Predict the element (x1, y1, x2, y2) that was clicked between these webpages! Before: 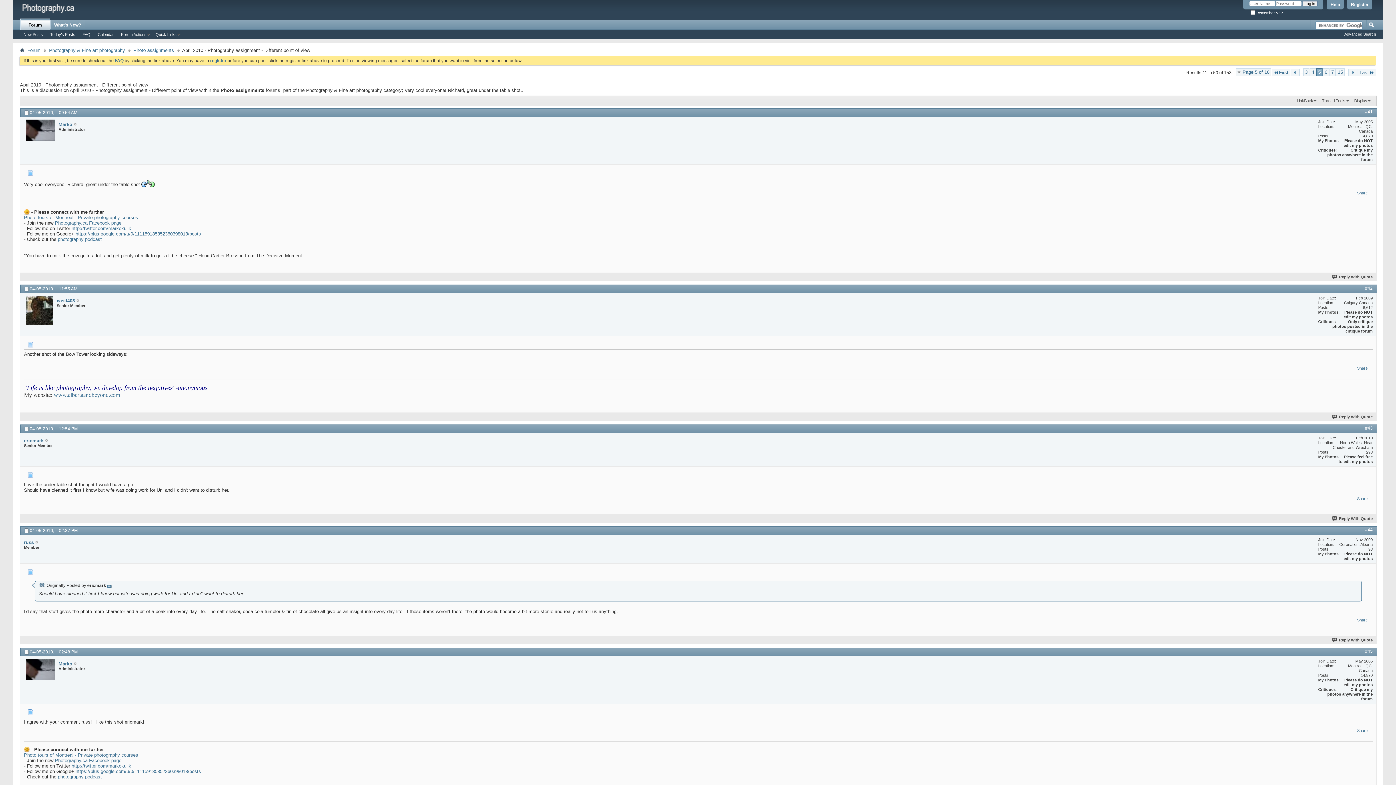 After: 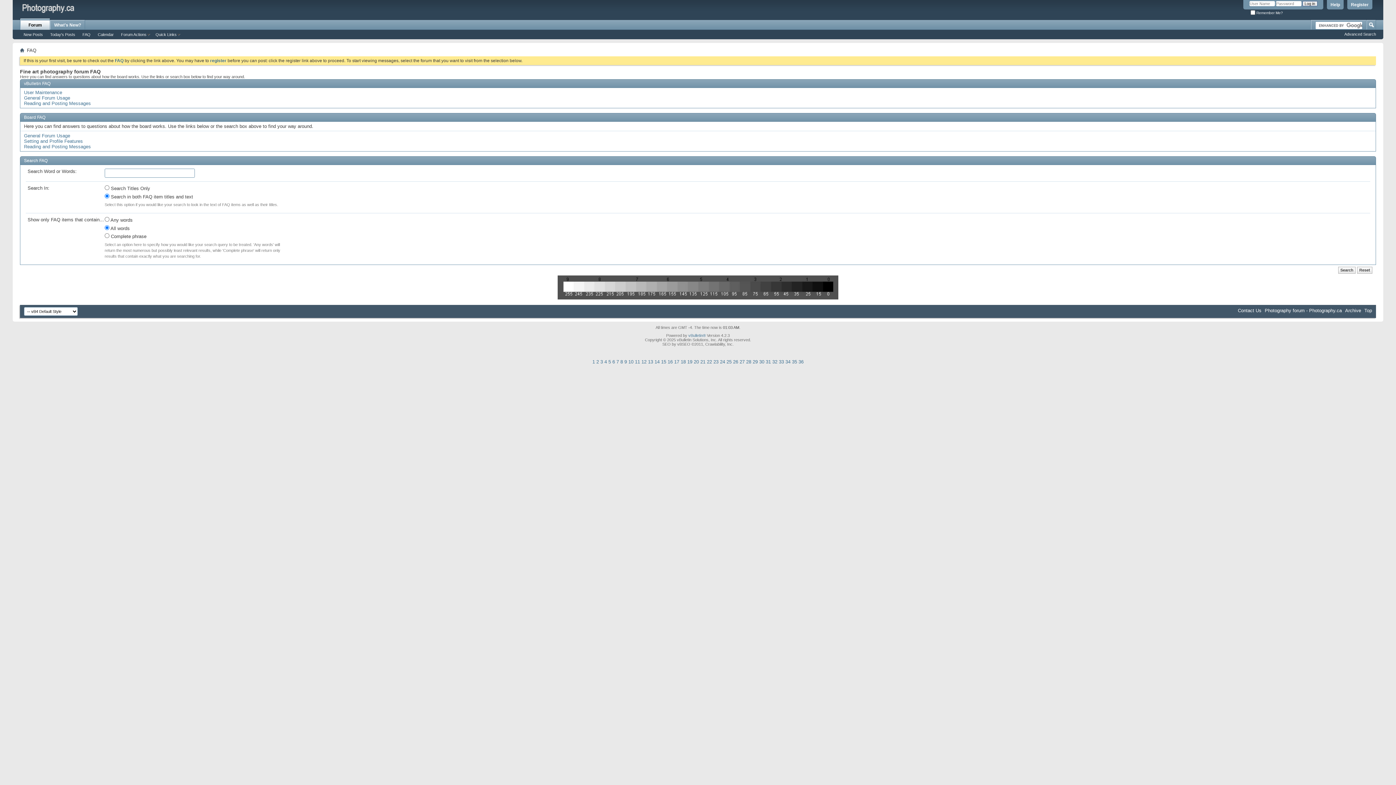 Action: bbox: (78, 32, 94, 36) label: FAQ